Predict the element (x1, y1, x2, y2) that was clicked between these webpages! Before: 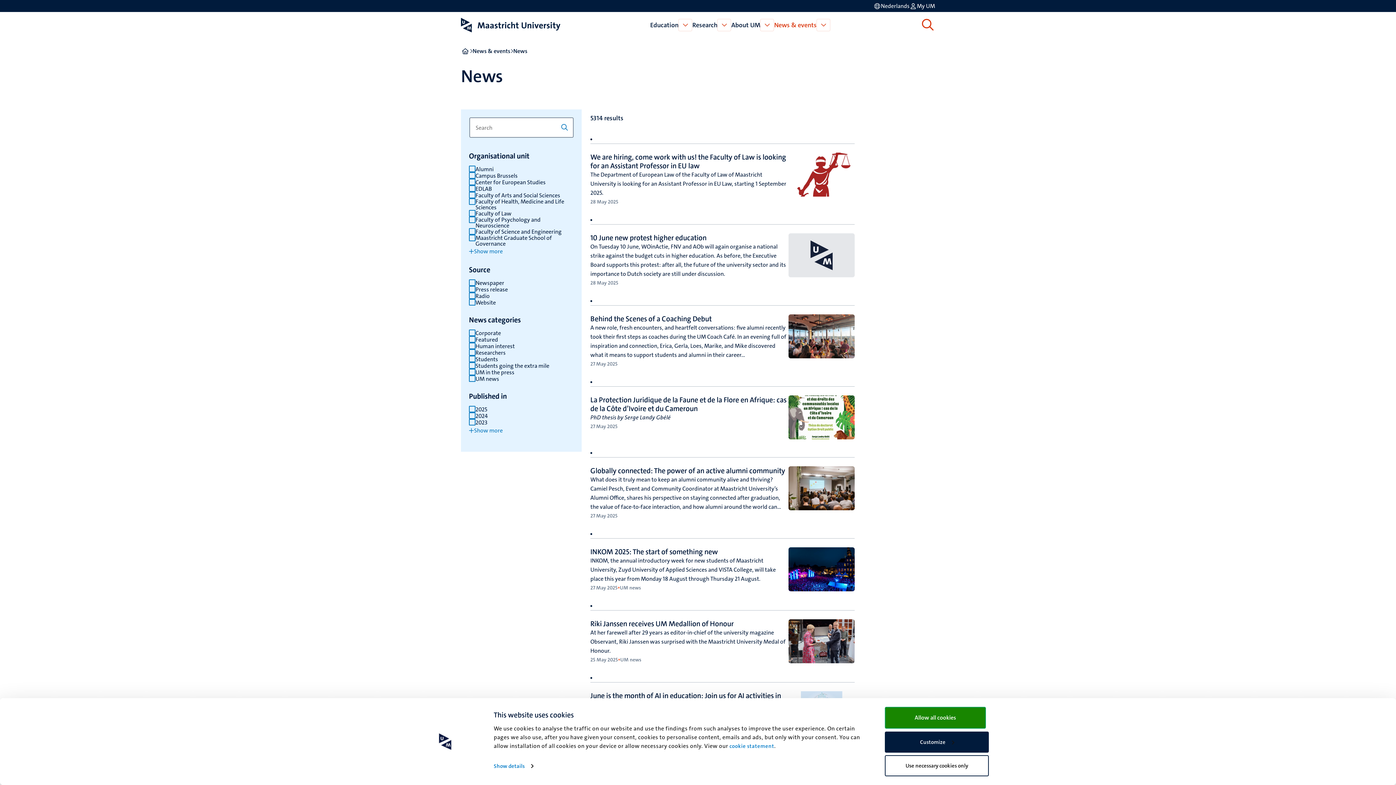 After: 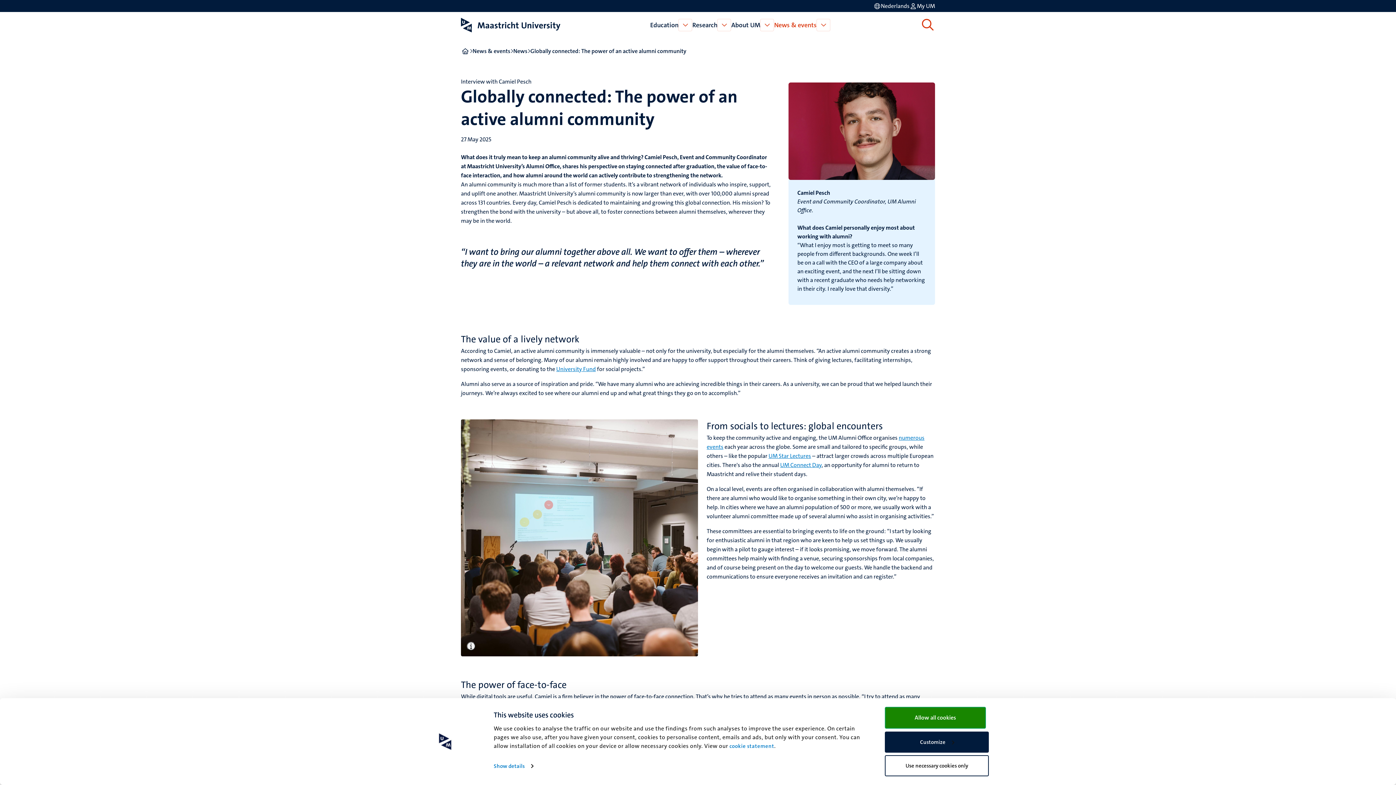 Action: bbox: (590, 466, 785, 475) label: Globally connected: The power of an active alumni community